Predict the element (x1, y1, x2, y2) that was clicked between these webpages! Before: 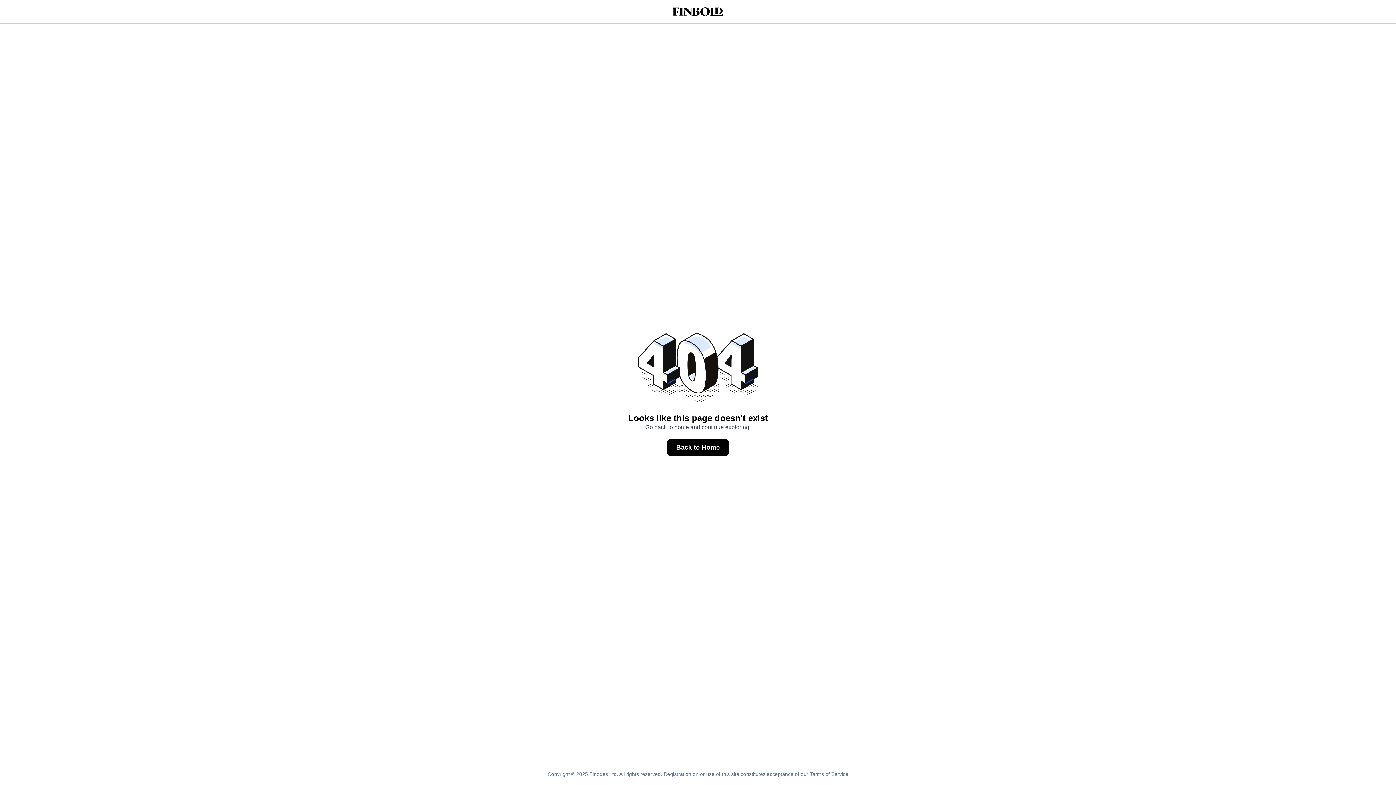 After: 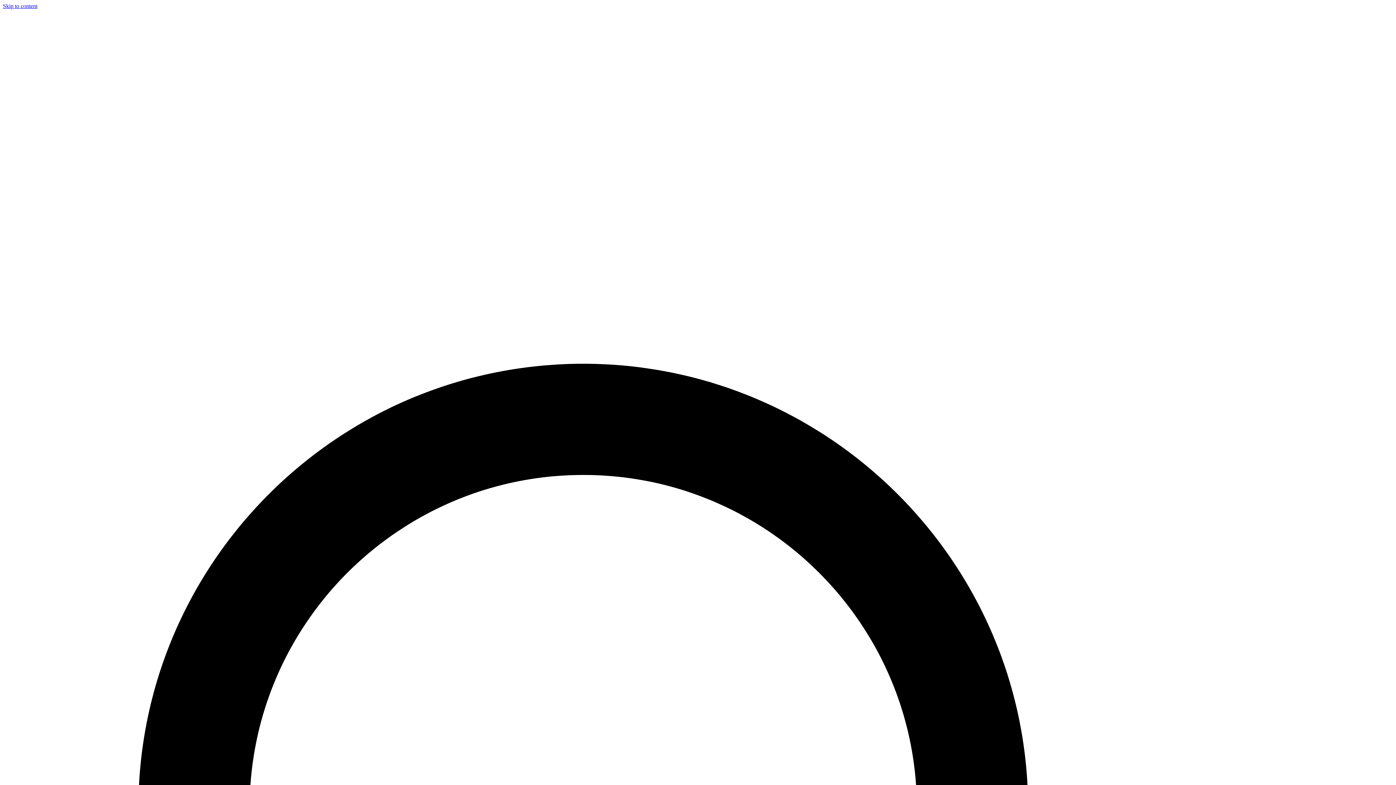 Action: bbox: (673, 10, 723, 17)